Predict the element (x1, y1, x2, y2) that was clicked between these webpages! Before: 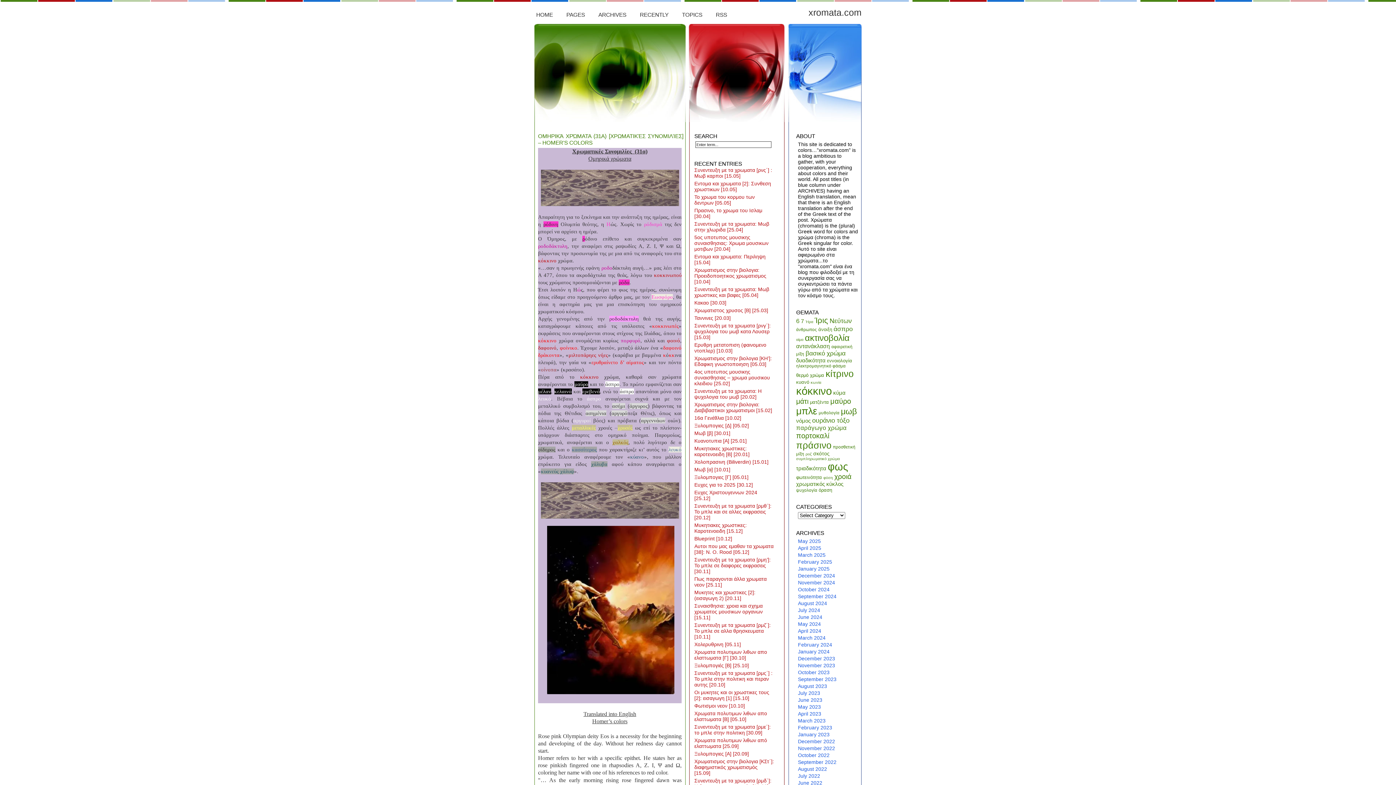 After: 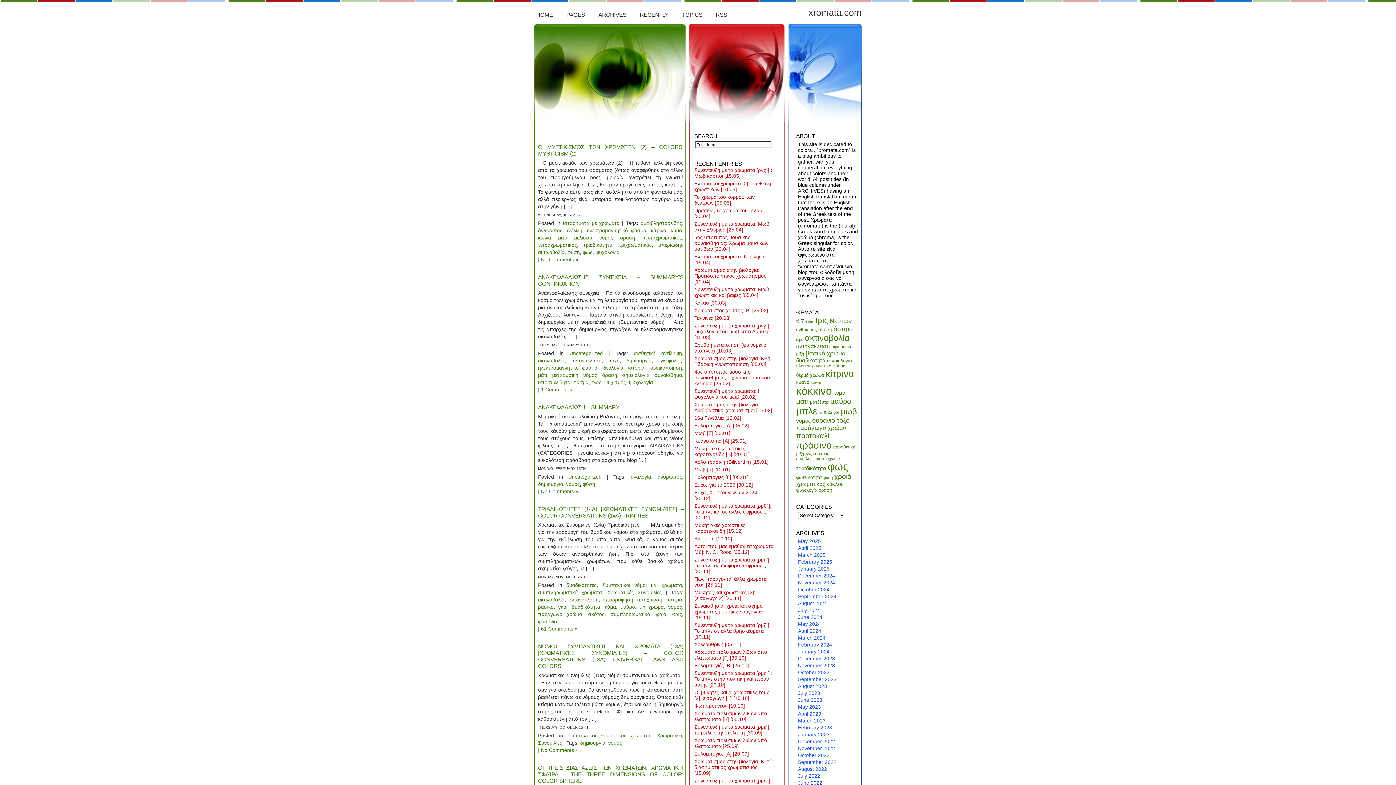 Action: bbox: (796, 417, 810, 424) label: νόμος (11 items)